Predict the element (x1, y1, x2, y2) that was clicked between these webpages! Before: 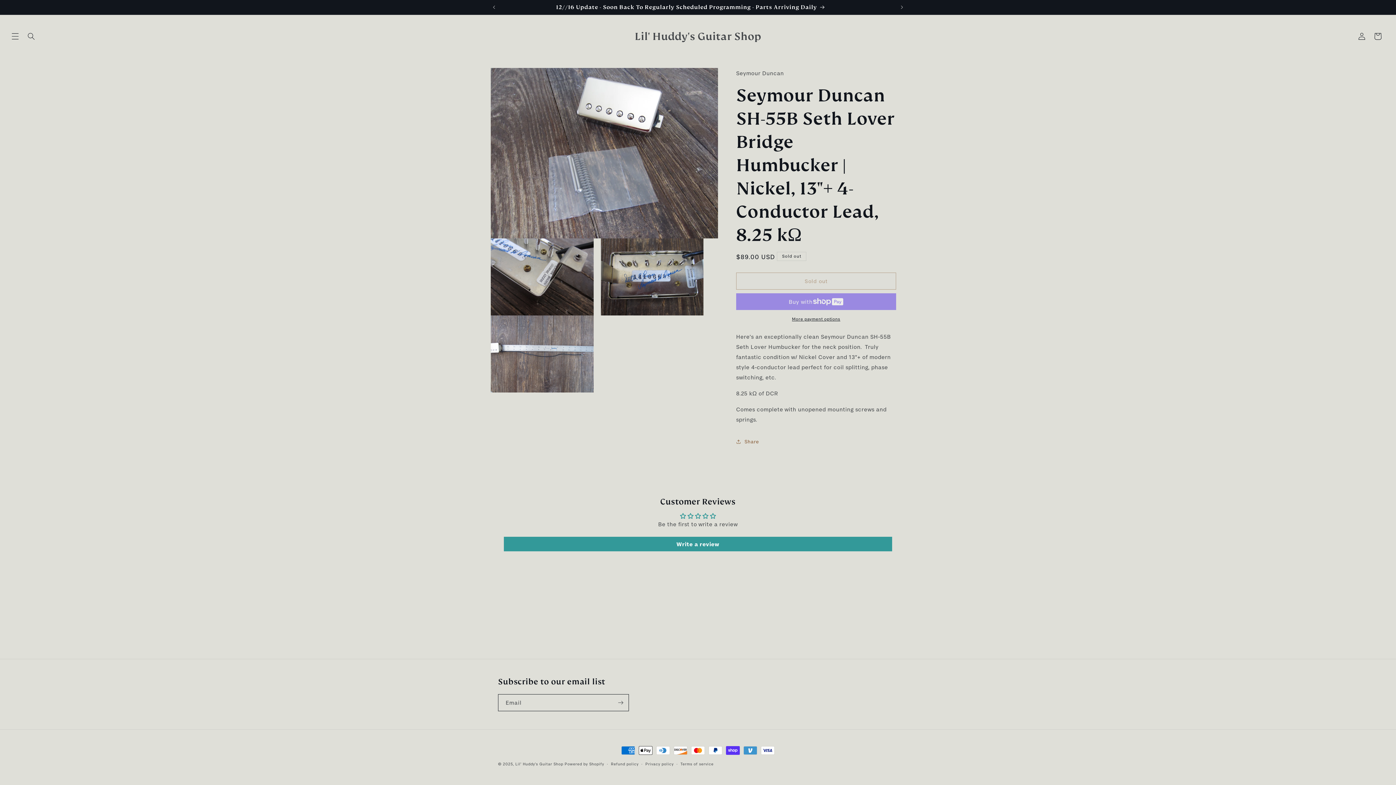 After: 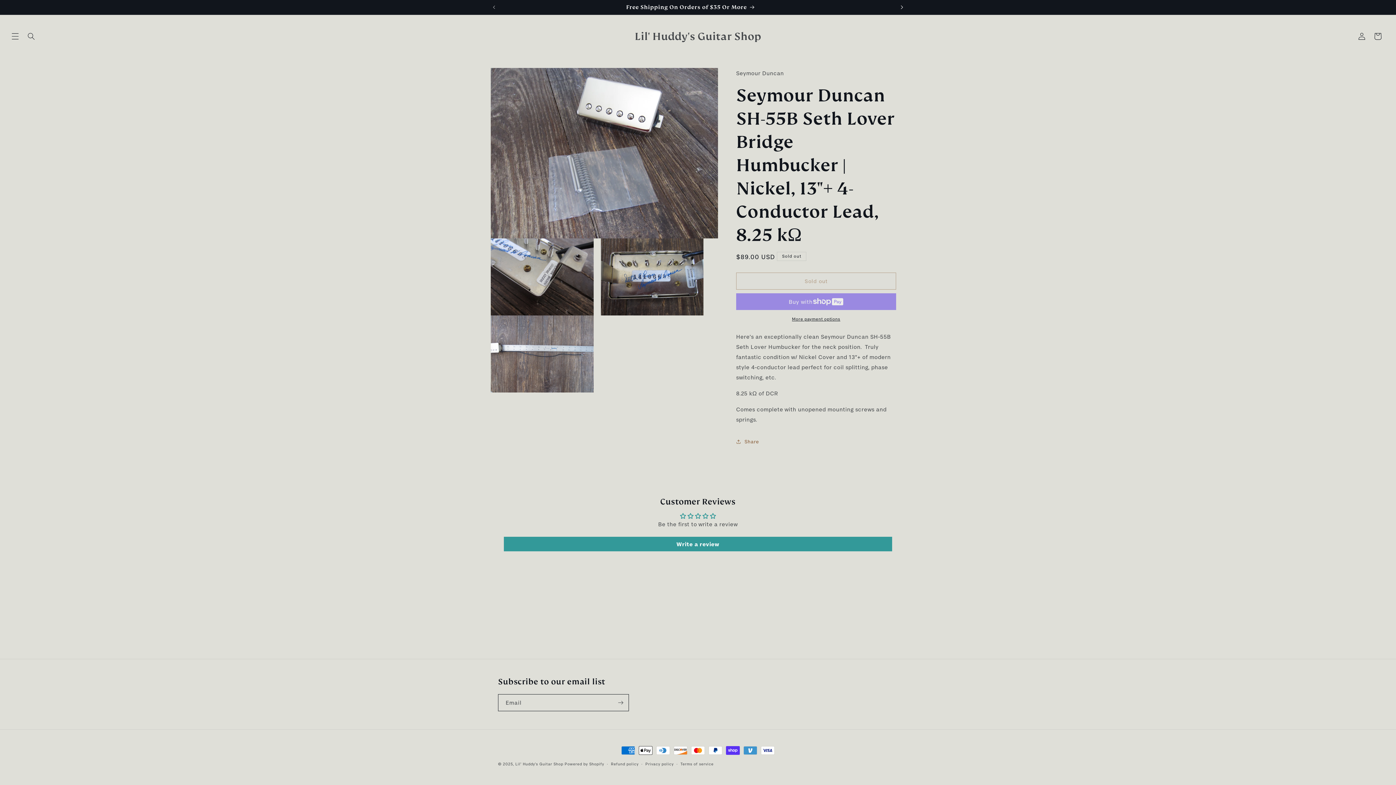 Action: label: Next announcement bbox: (894, 0, 910, 14)